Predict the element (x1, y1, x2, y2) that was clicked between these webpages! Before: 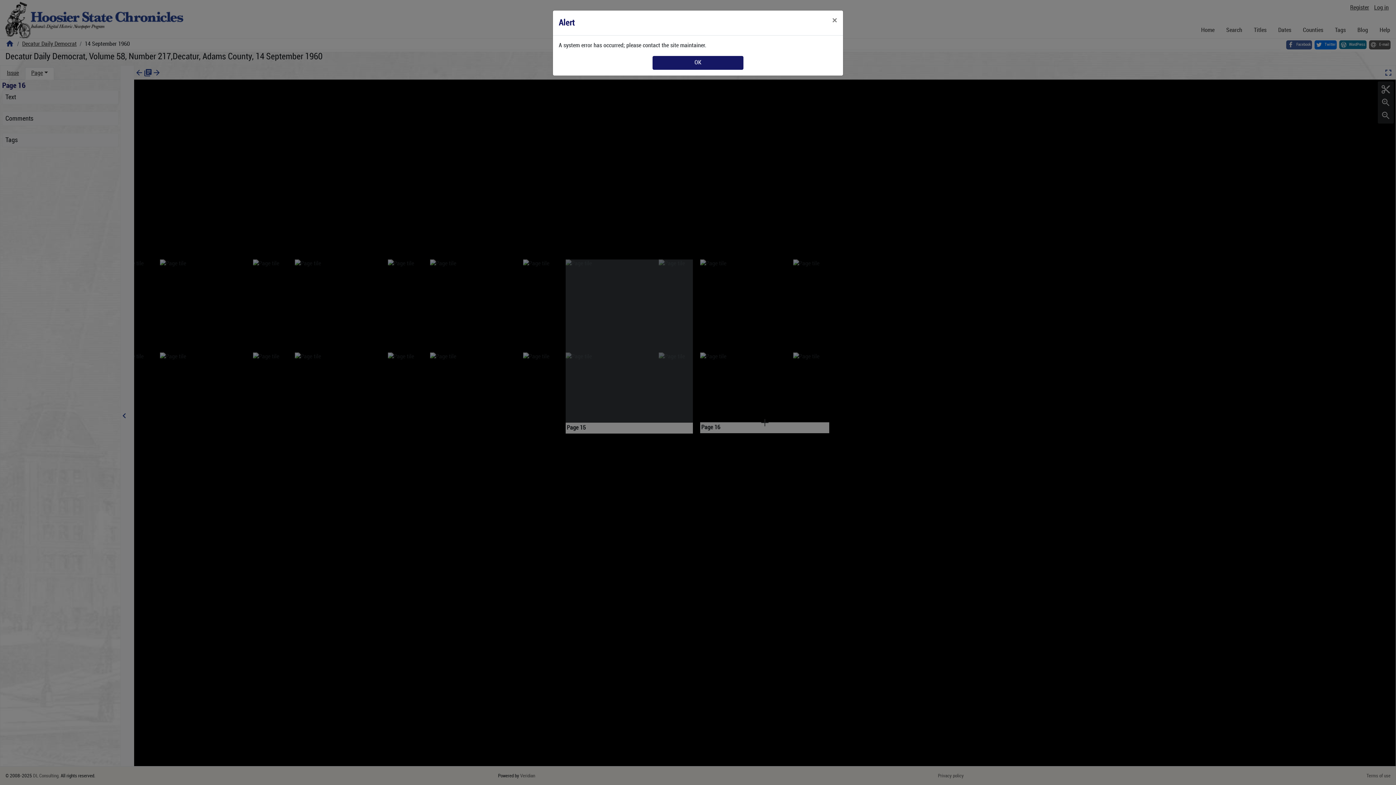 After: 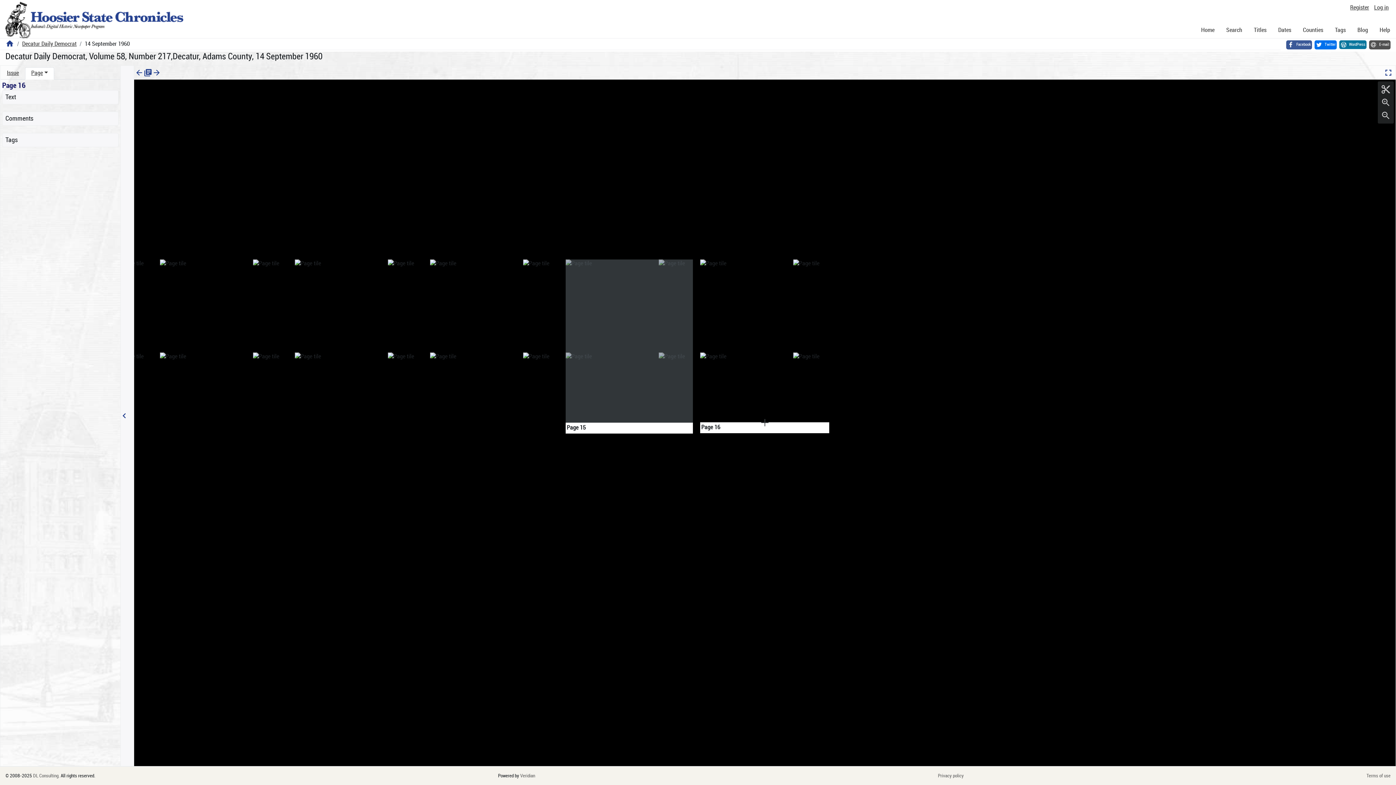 Action: bbox: (826, 10, 843, 30) label: Close